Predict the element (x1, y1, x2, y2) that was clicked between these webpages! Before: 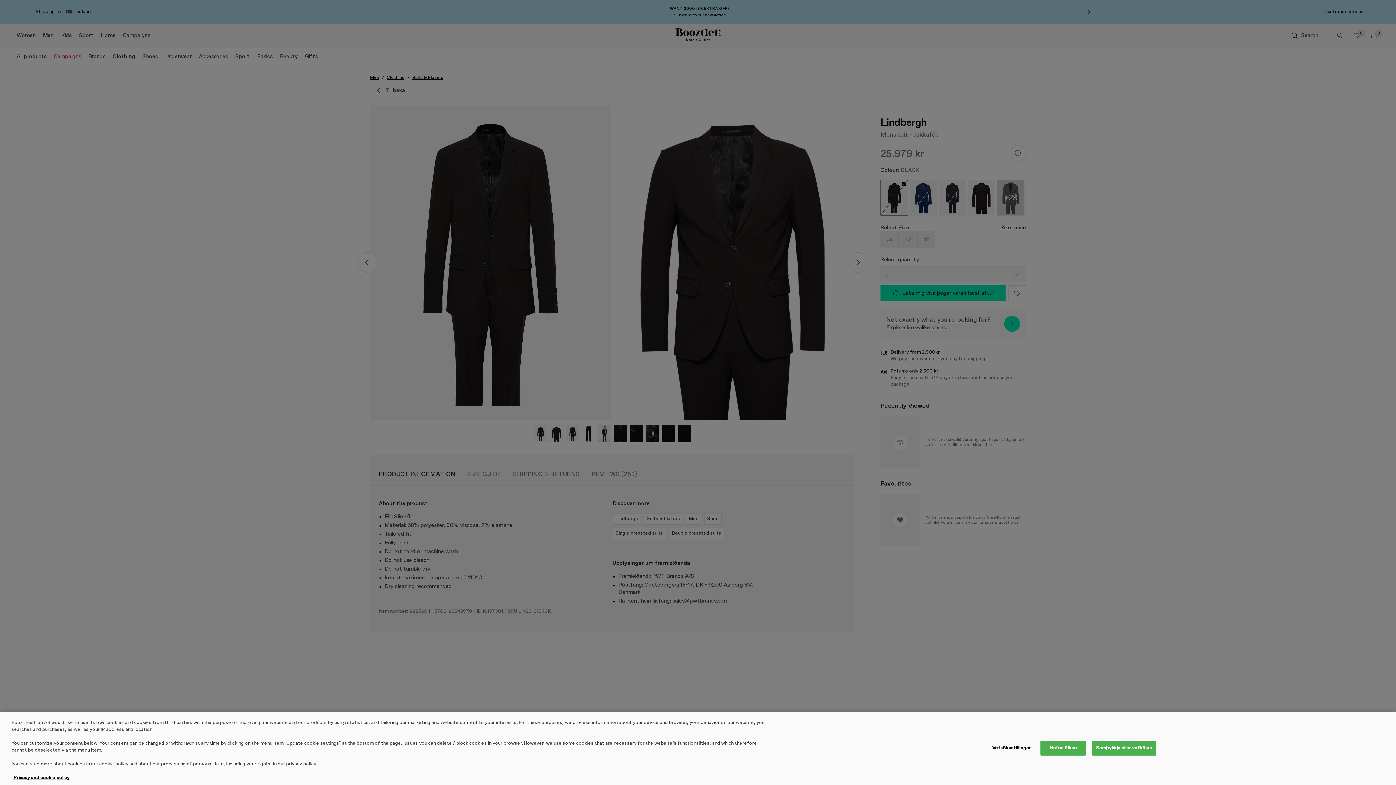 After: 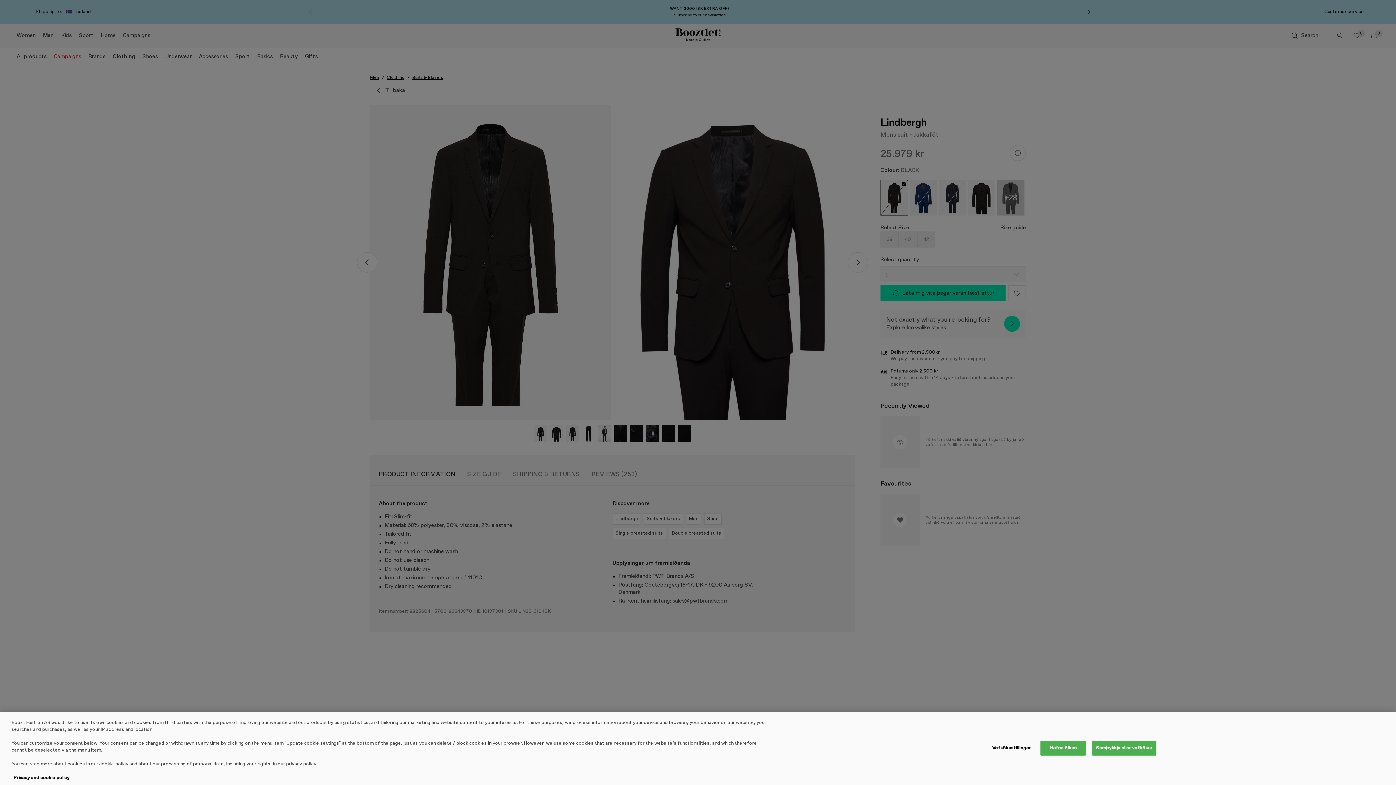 Action: bbox: (13, 775, 69, 781) label: Frekari upplýsingar um persónuvernd þína, opnast í nýjum flipa